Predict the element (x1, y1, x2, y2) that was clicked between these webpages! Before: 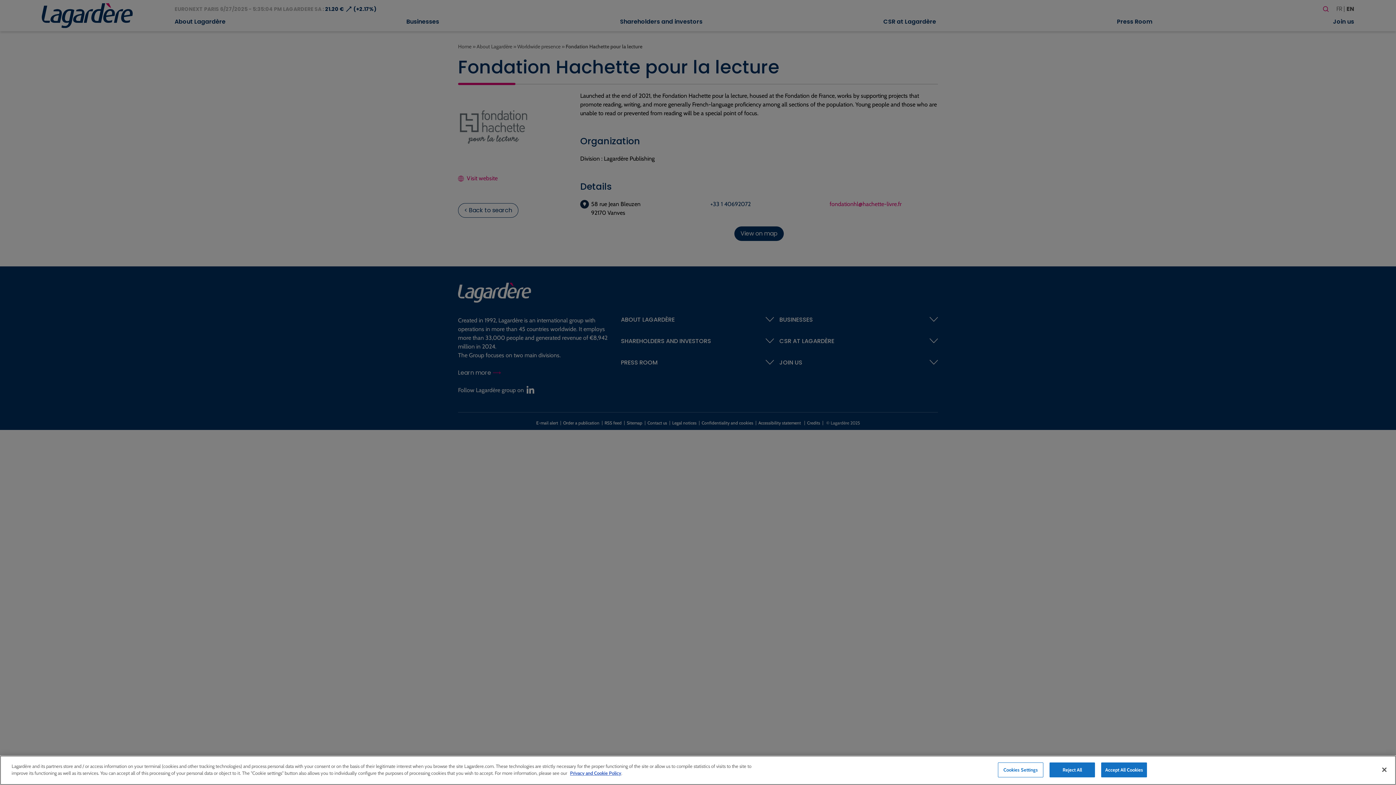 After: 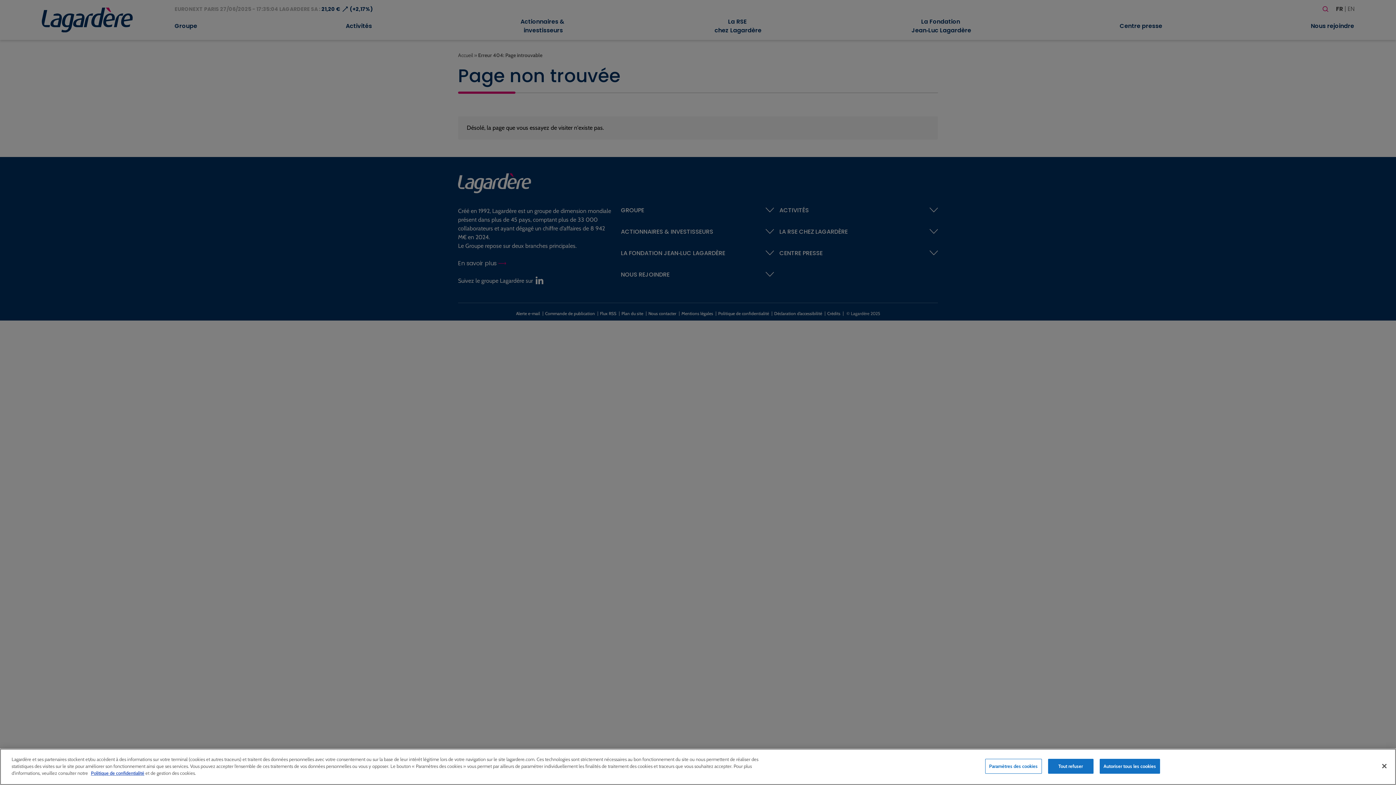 Action: label: Privacy and Cookie Policy bbox: (570, 770, 621, 776)